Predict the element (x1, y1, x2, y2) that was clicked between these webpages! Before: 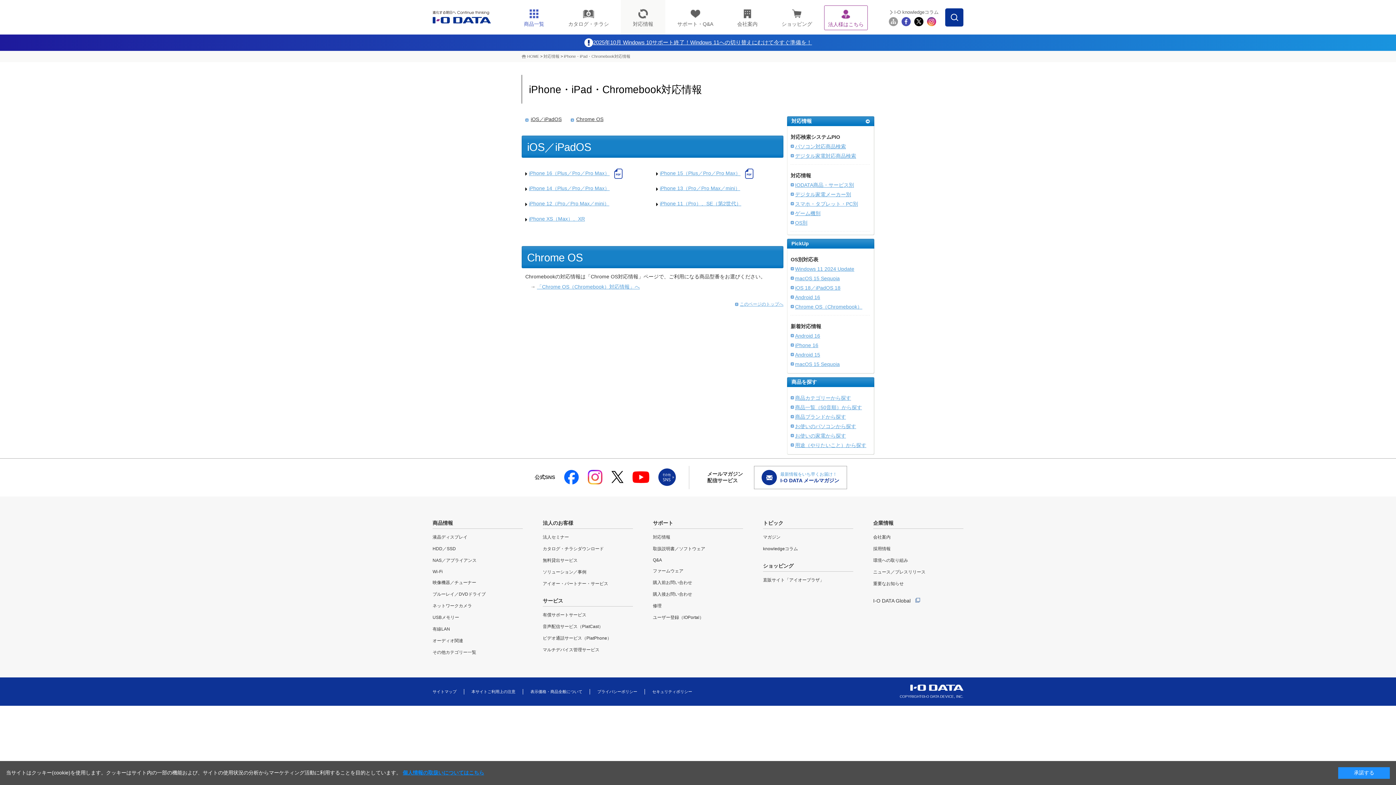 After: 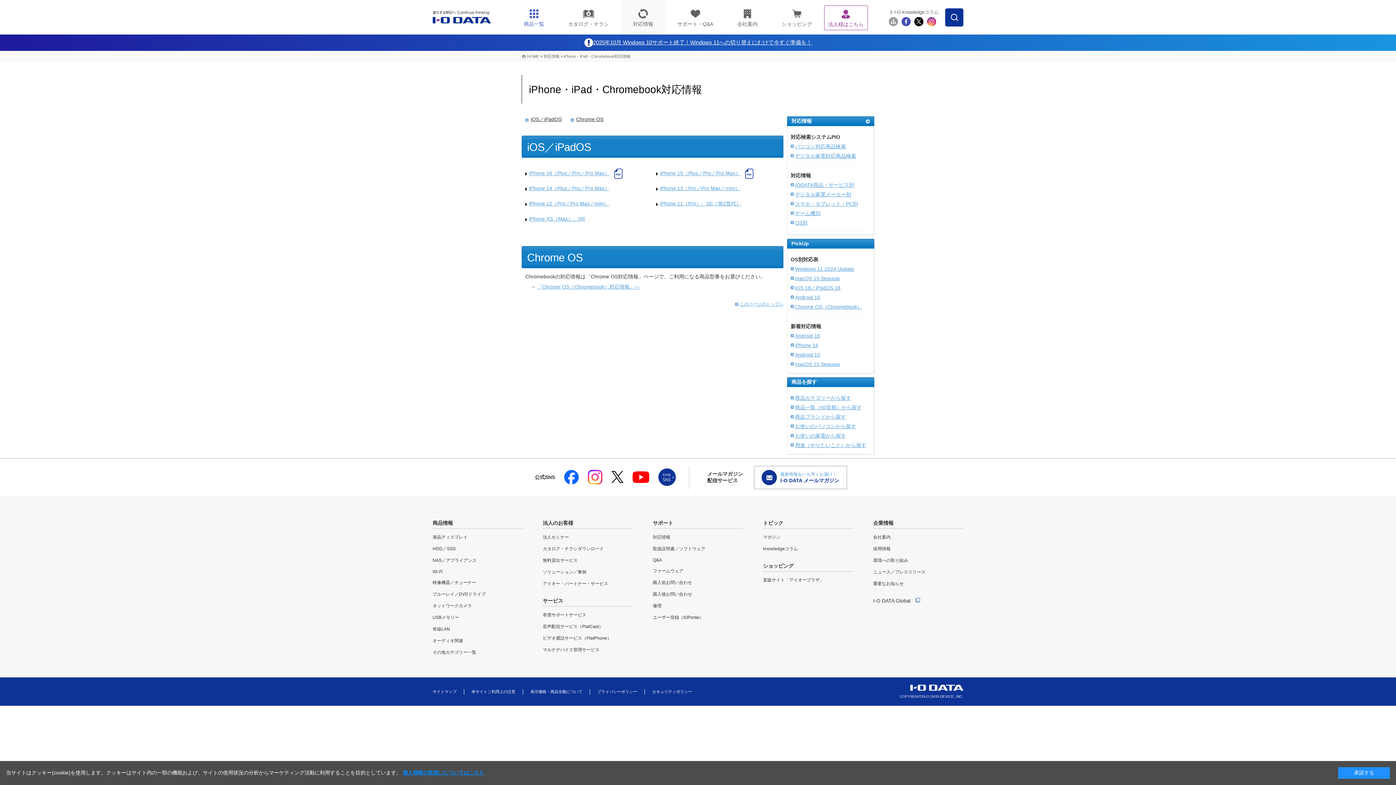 Action: label: Chrome OS bbox: (570, 116, 603, 122)